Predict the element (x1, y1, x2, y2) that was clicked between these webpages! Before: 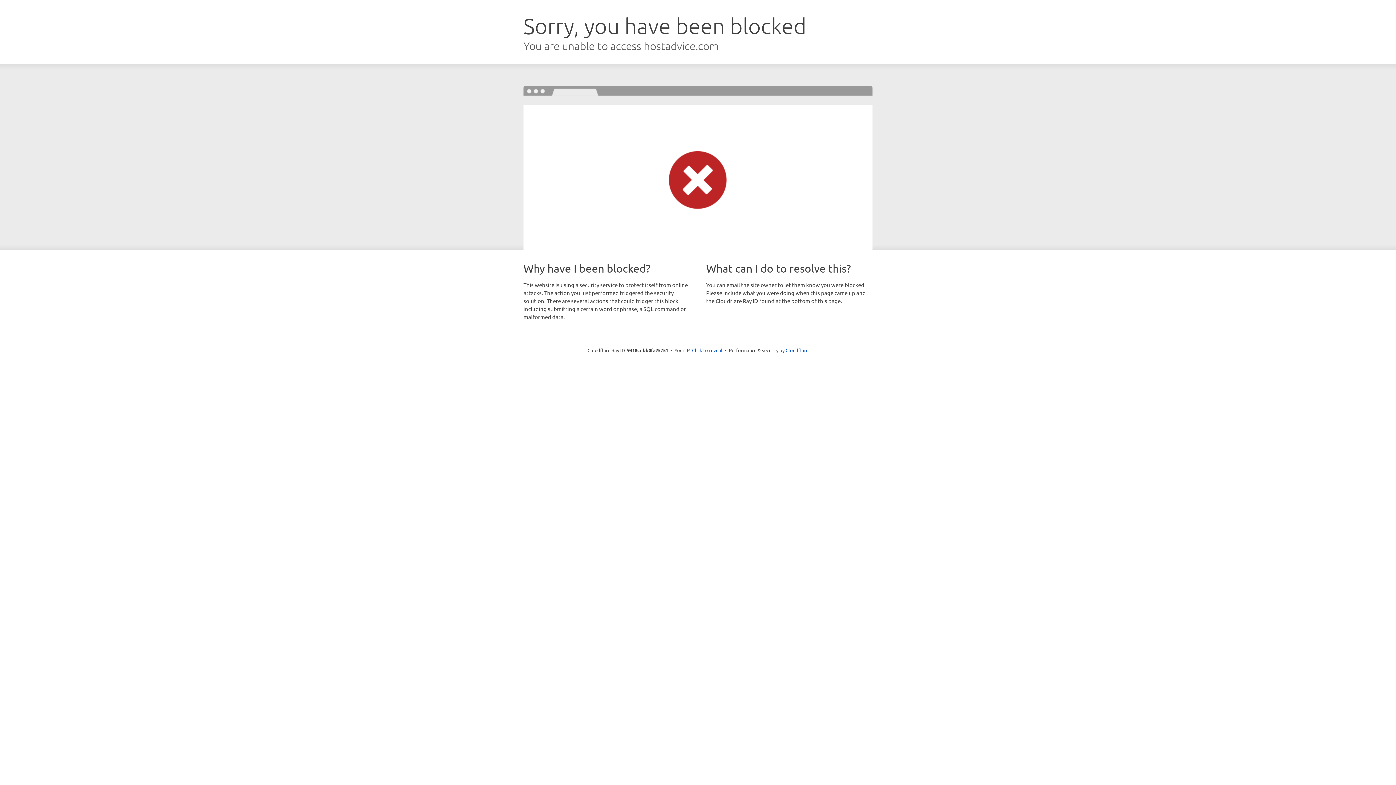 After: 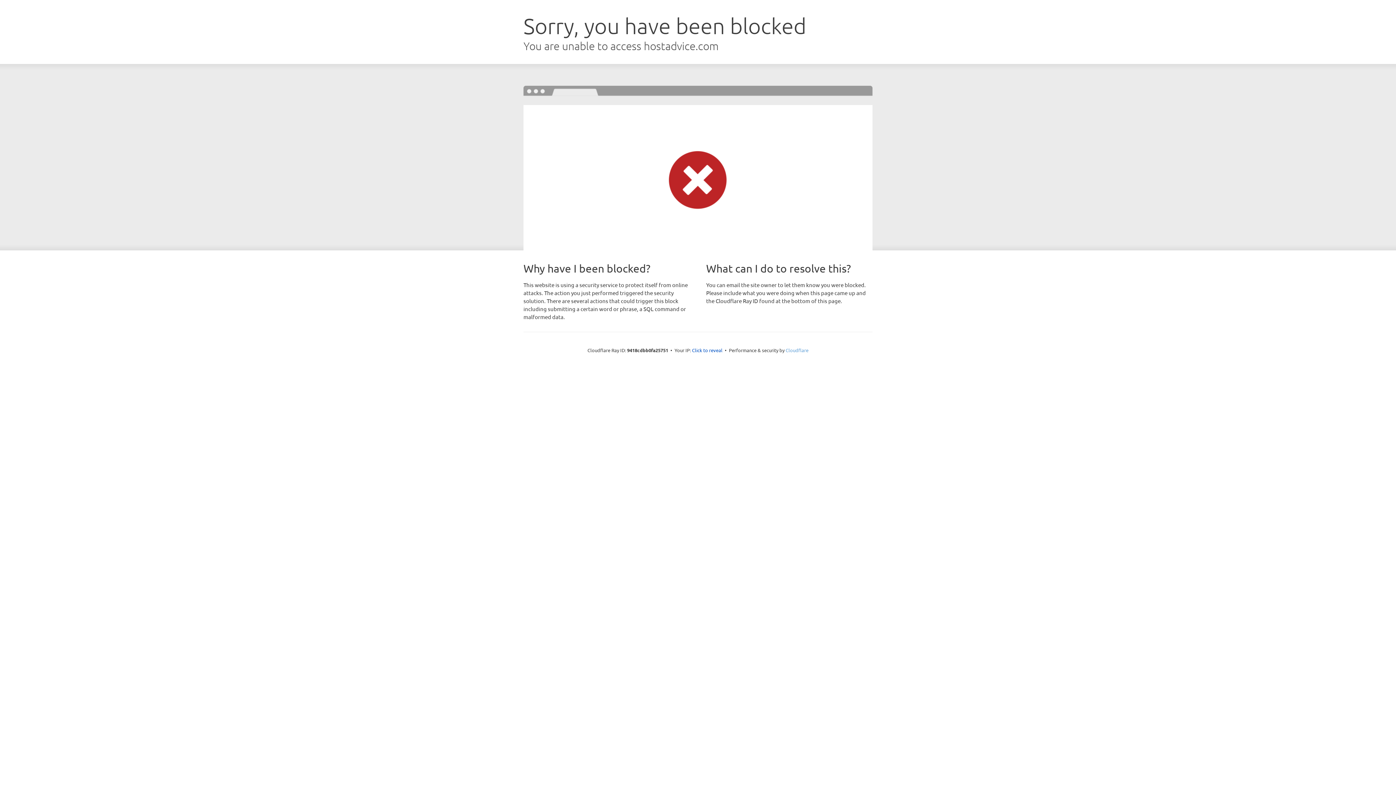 Action: bbox: (785, 347, 808, 353) label: Cloudflare